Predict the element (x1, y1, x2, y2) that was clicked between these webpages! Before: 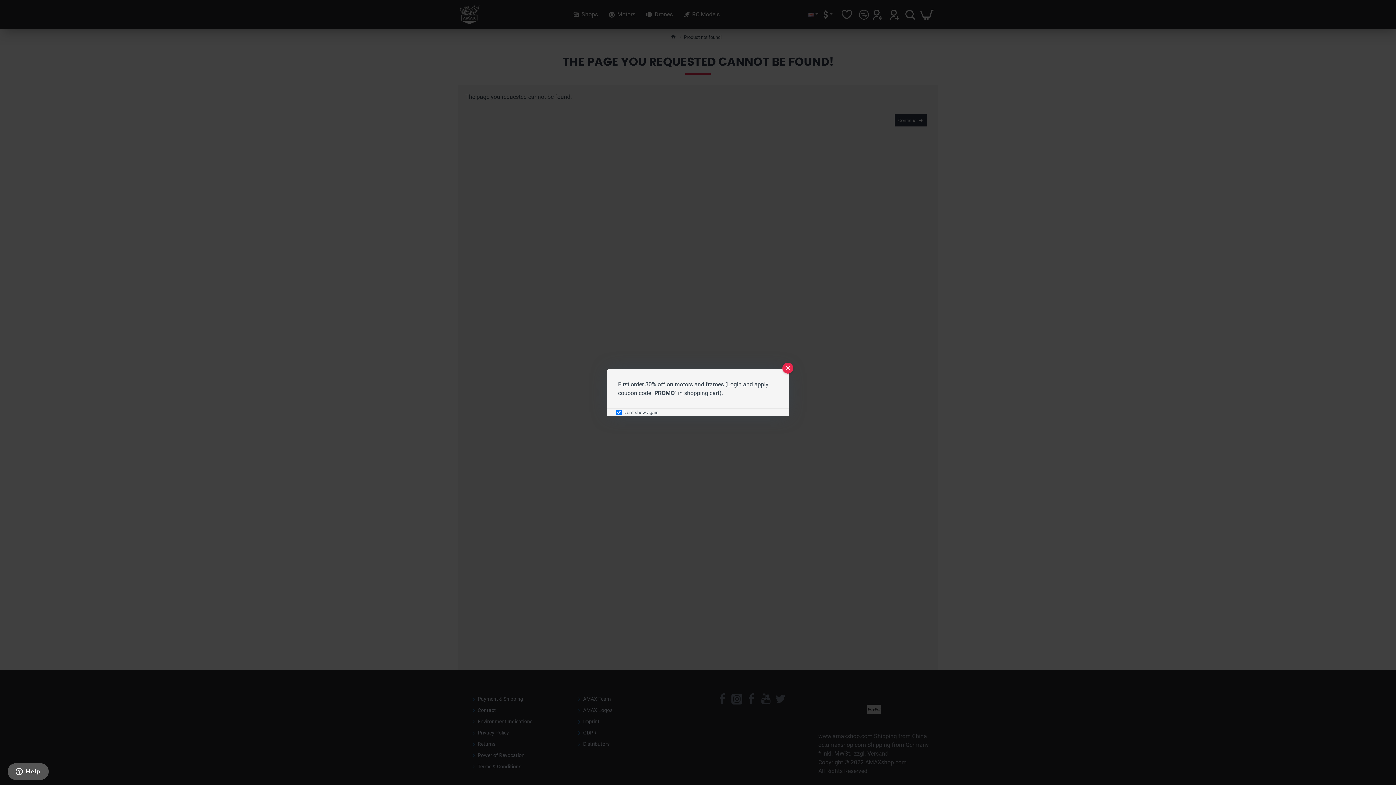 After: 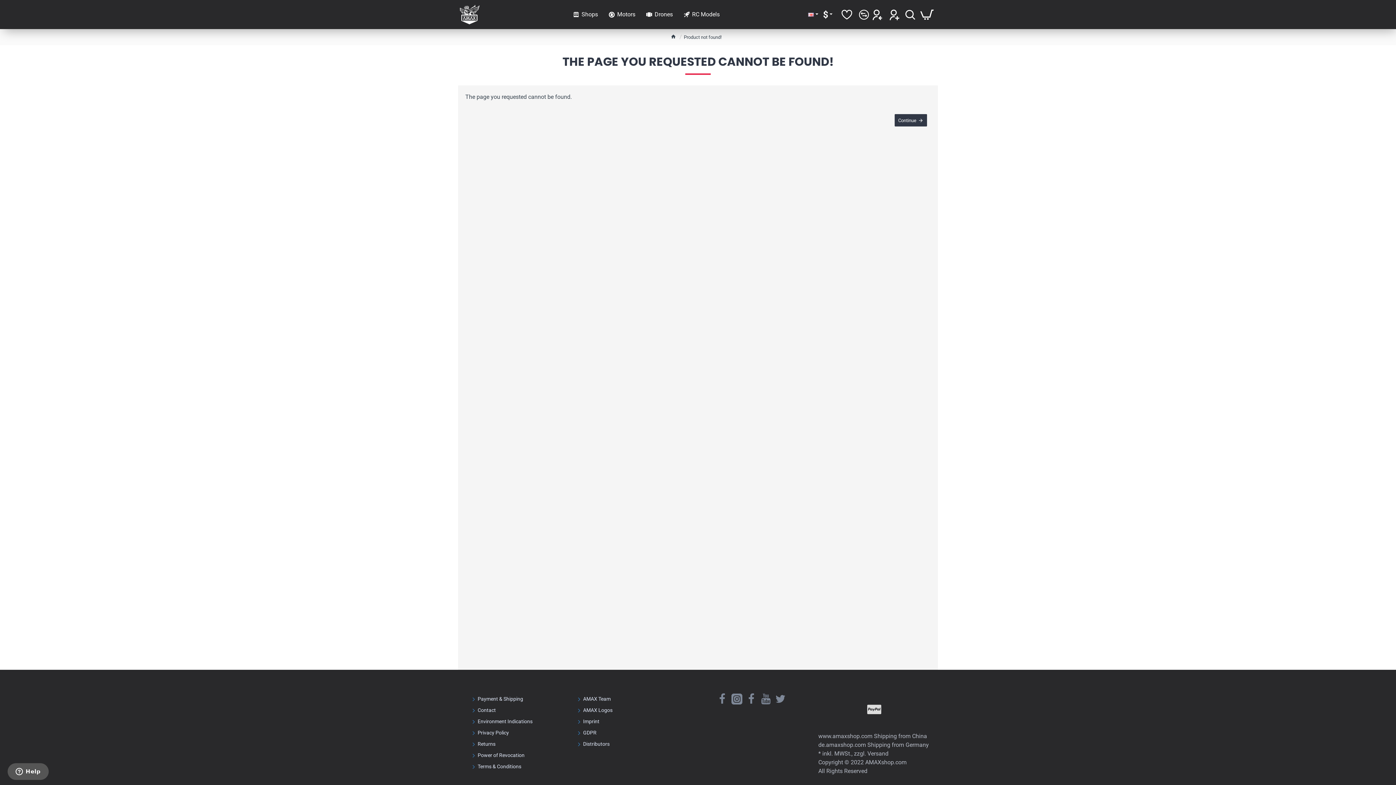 Action: bbox: (782, 362, 793, 373) label: Close